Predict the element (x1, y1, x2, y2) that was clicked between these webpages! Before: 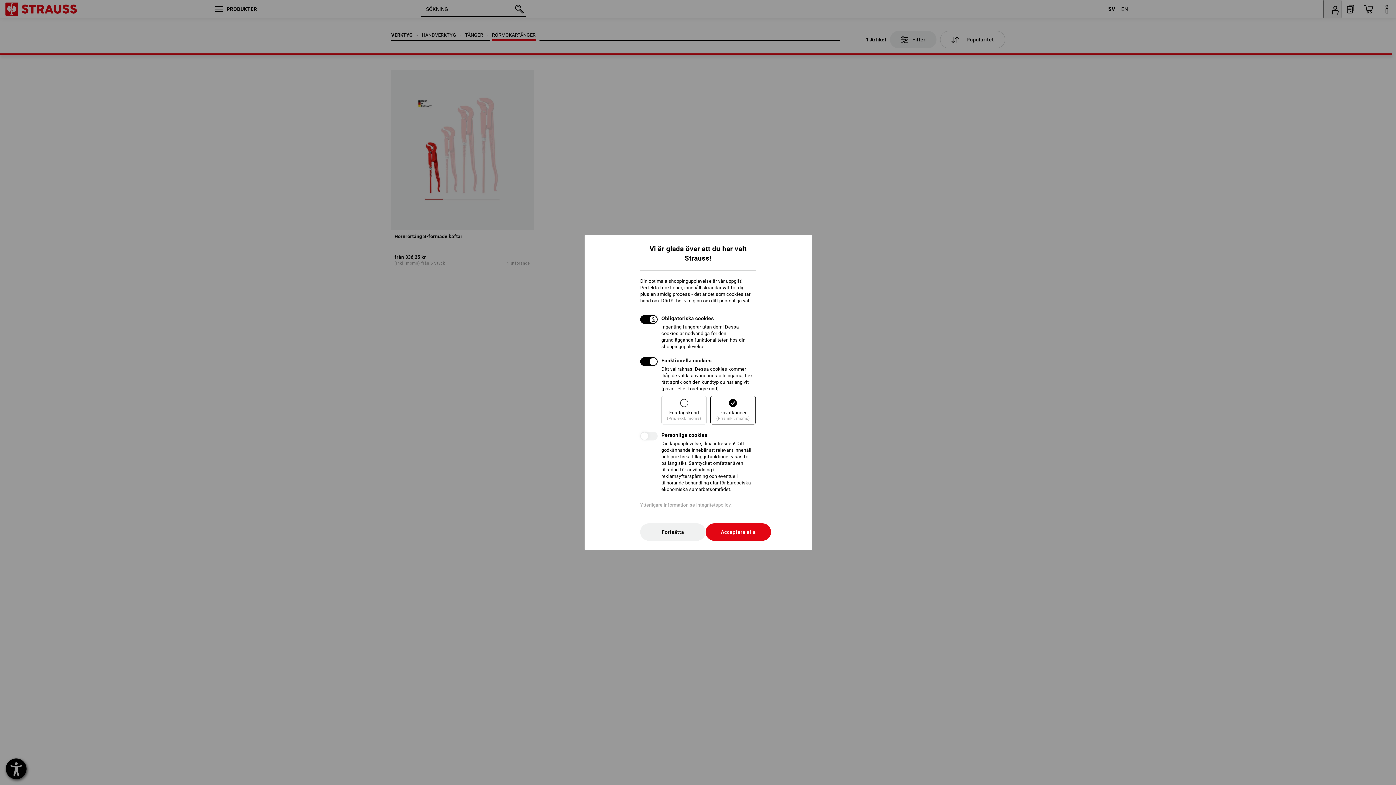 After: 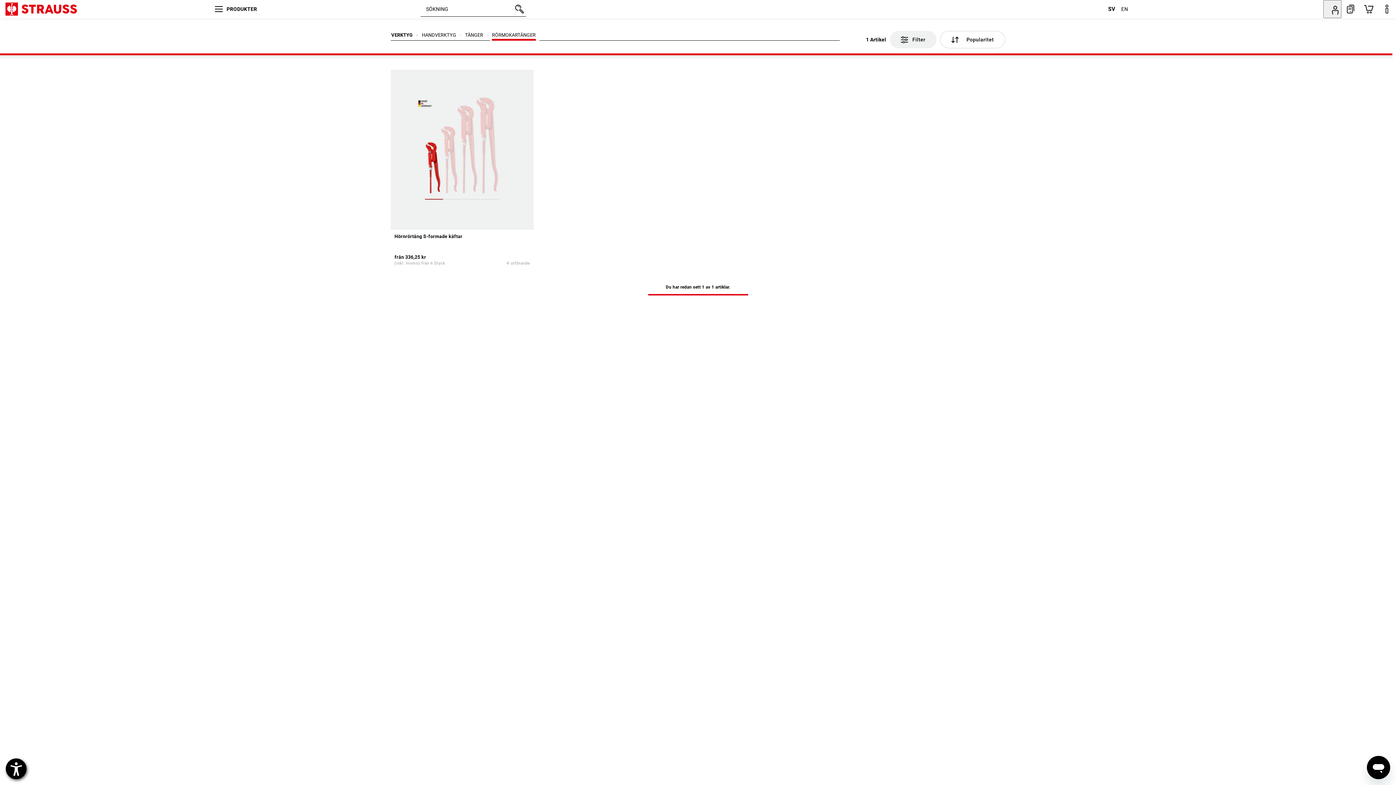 Action: label: Acceptera alla bbox: (705, 523, 771, 541)